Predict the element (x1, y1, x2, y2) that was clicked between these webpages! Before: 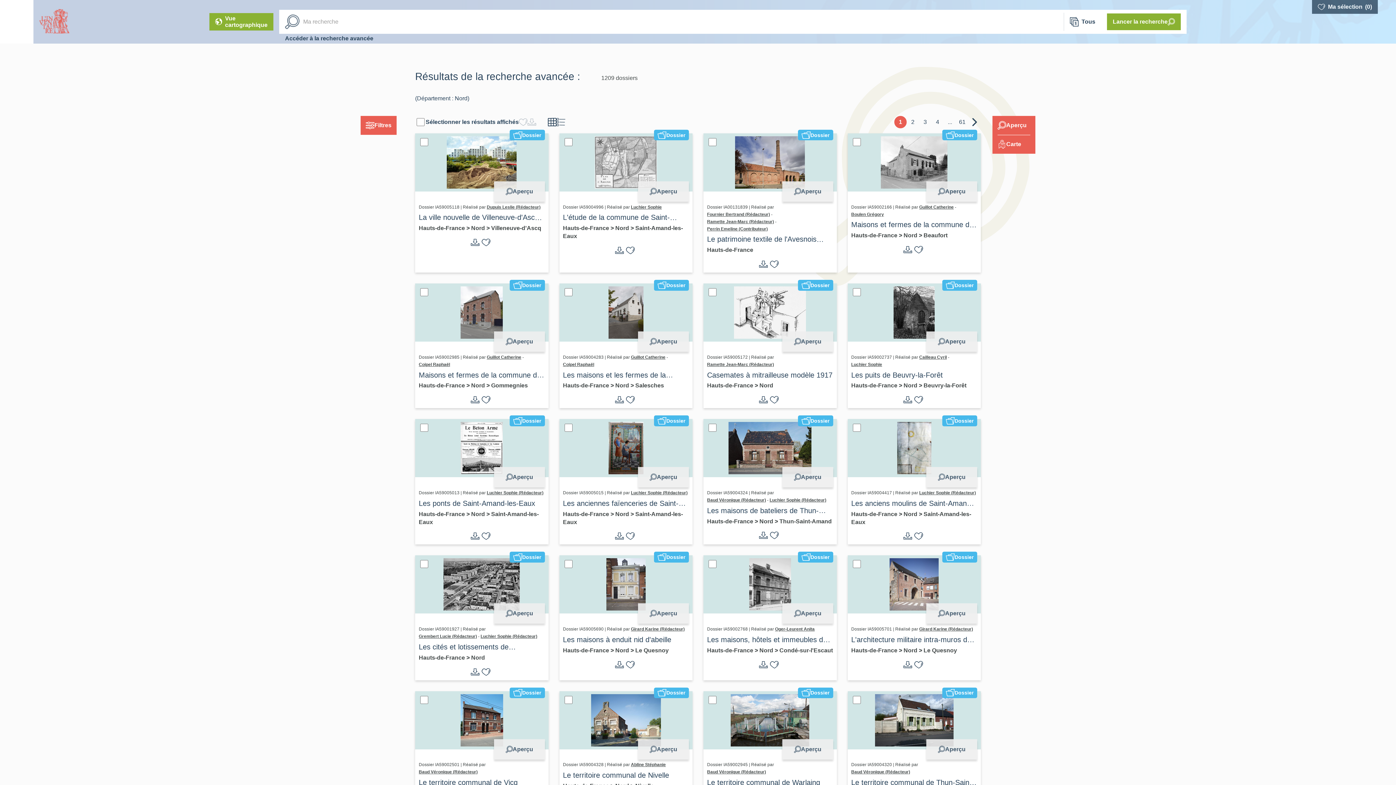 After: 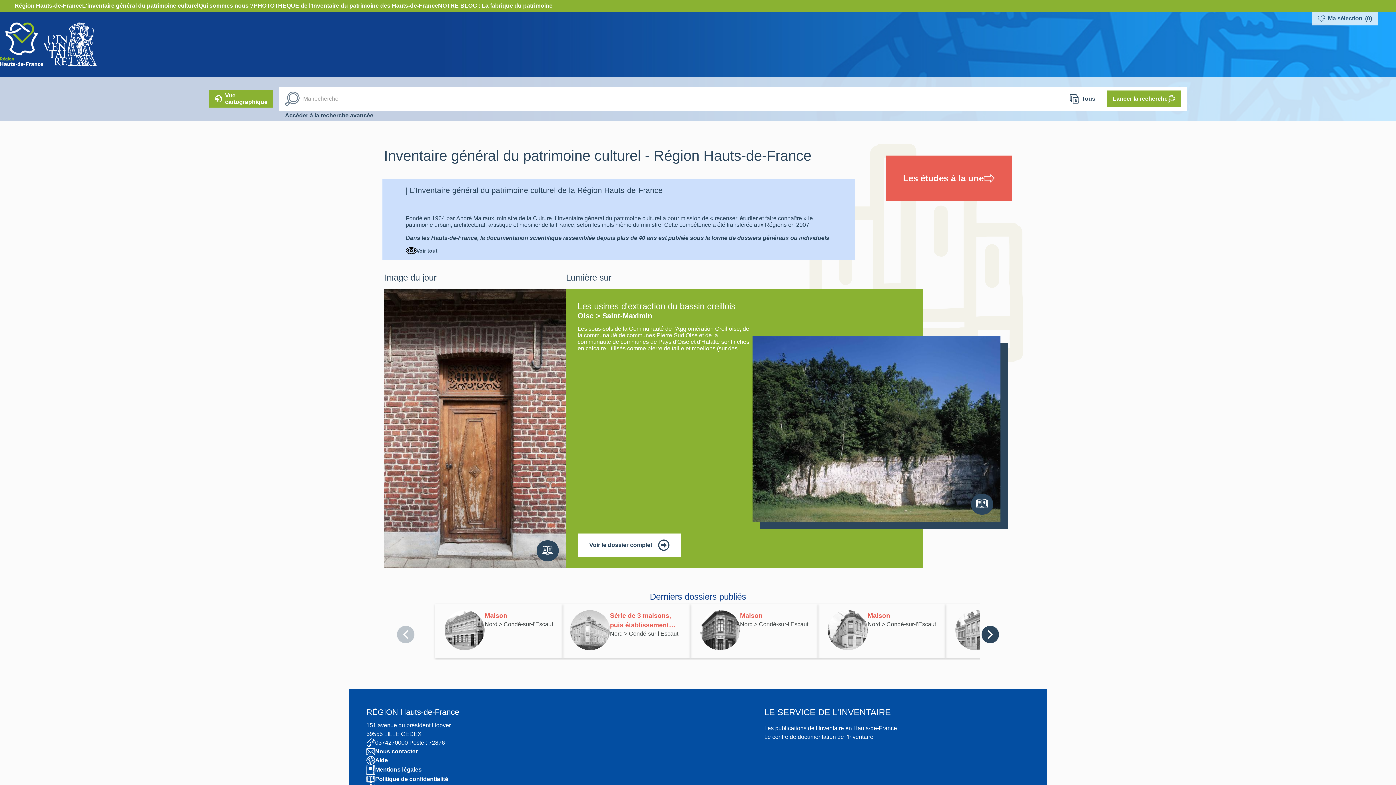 Action: label: Hauts-de-France  bbox: (851, 382, 899, 388)